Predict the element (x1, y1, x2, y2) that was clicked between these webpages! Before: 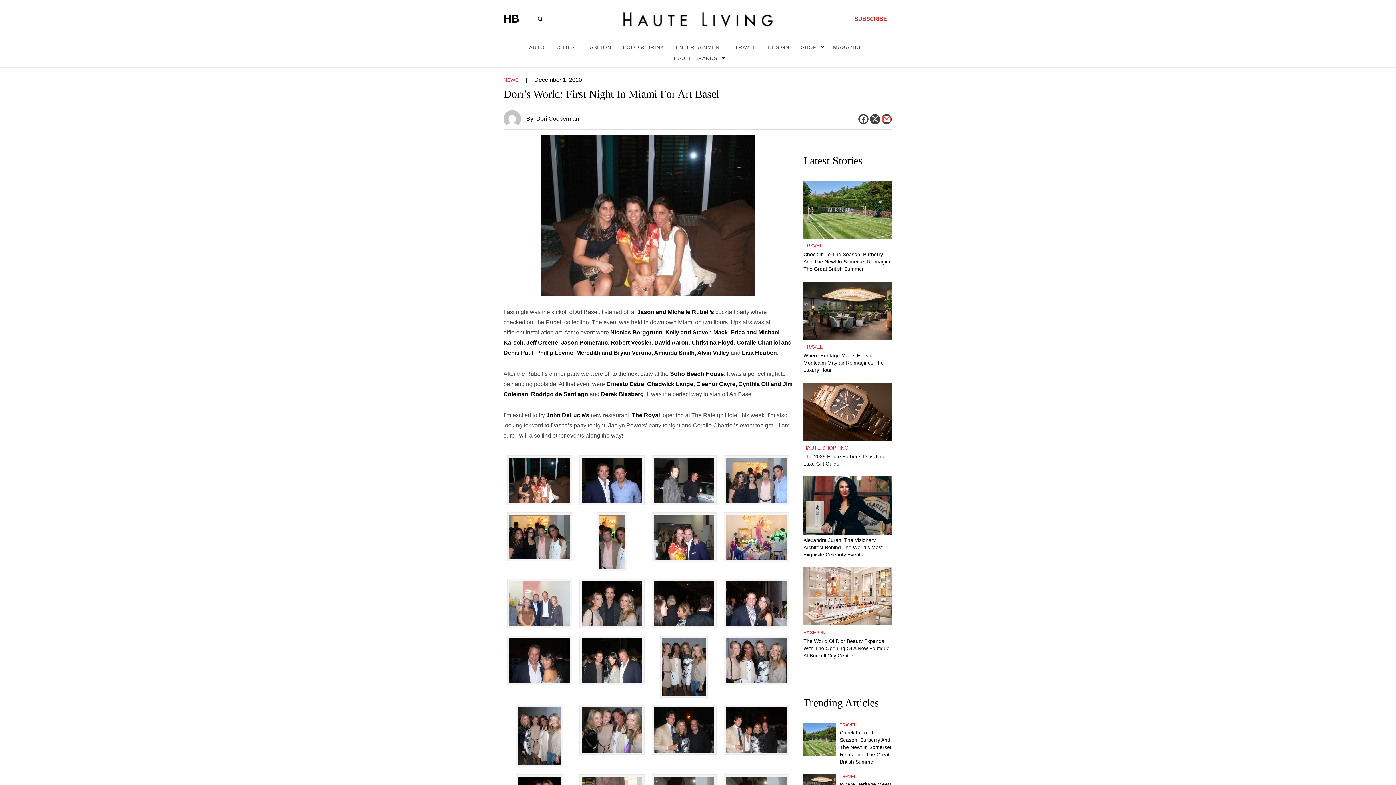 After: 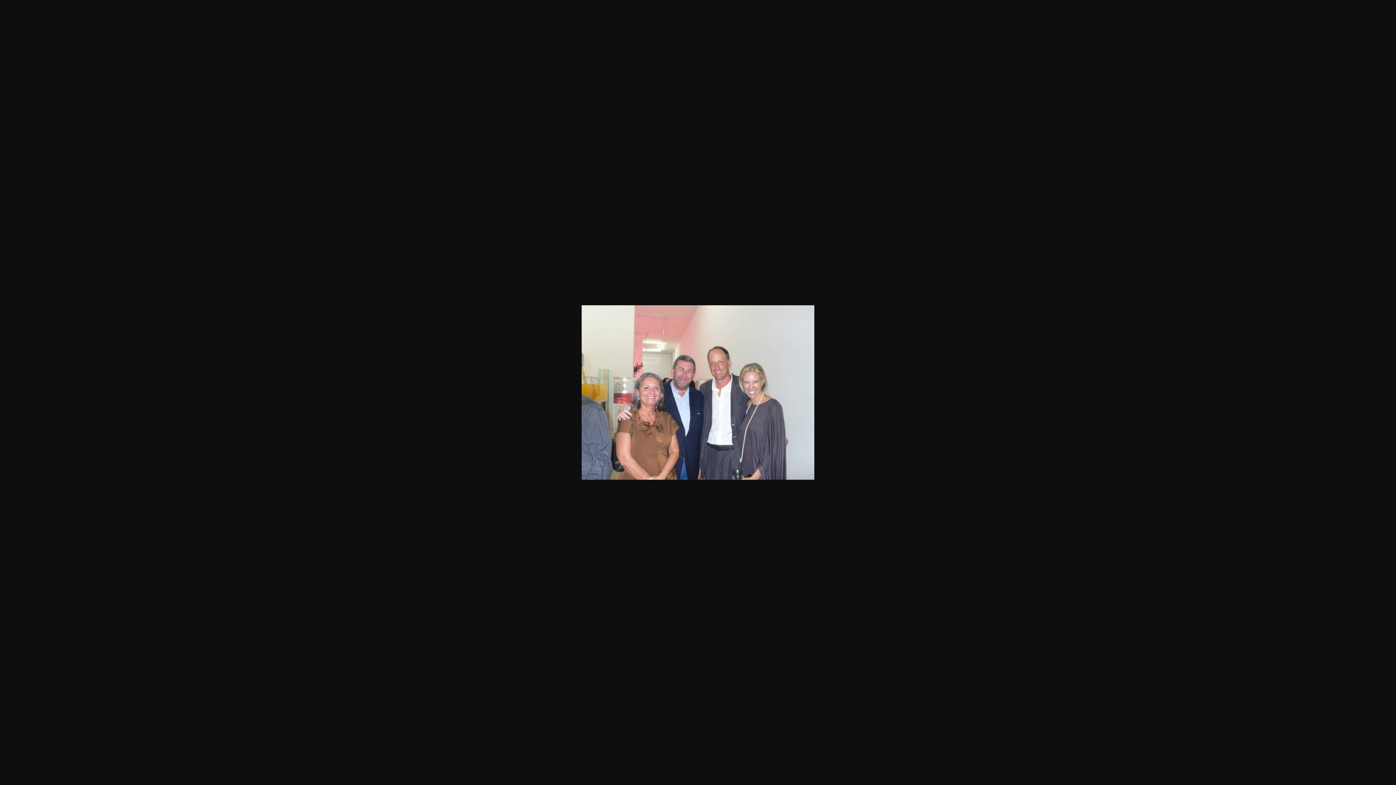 Action: bbox: (507, 600, 572, 606)